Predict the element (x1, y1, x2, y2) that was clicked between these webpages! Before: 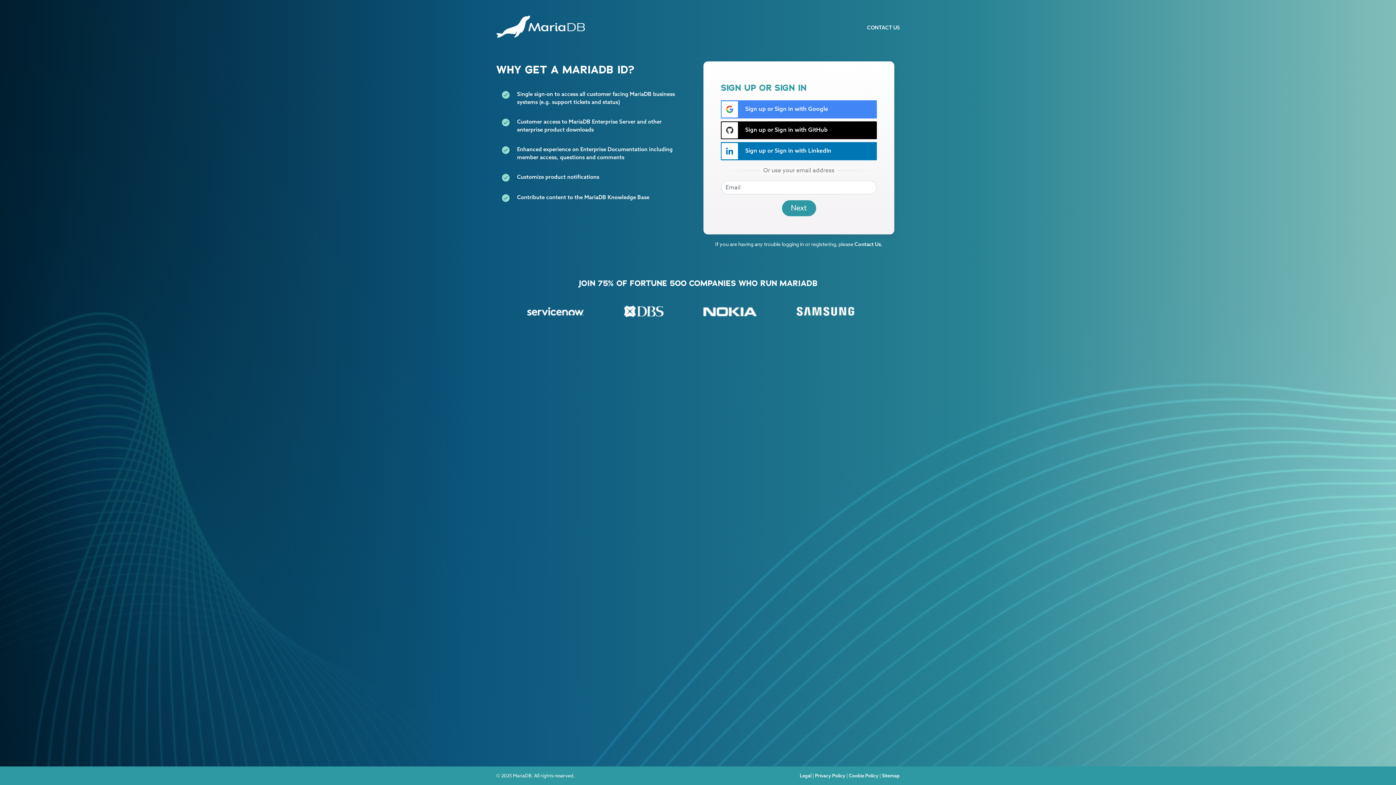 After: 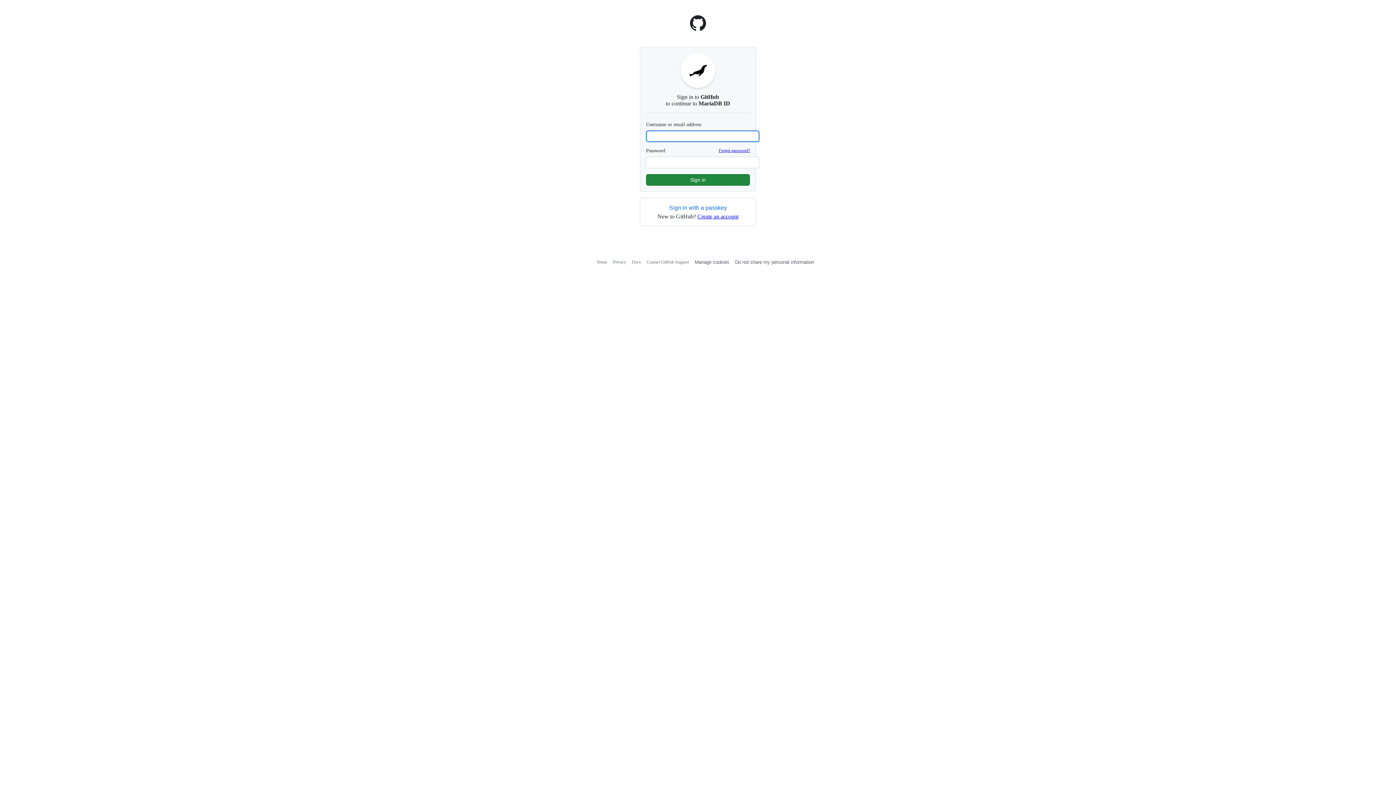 Action: bbox: (721, 121, 877, 139) label:  Sign up or Sign in with GitHub